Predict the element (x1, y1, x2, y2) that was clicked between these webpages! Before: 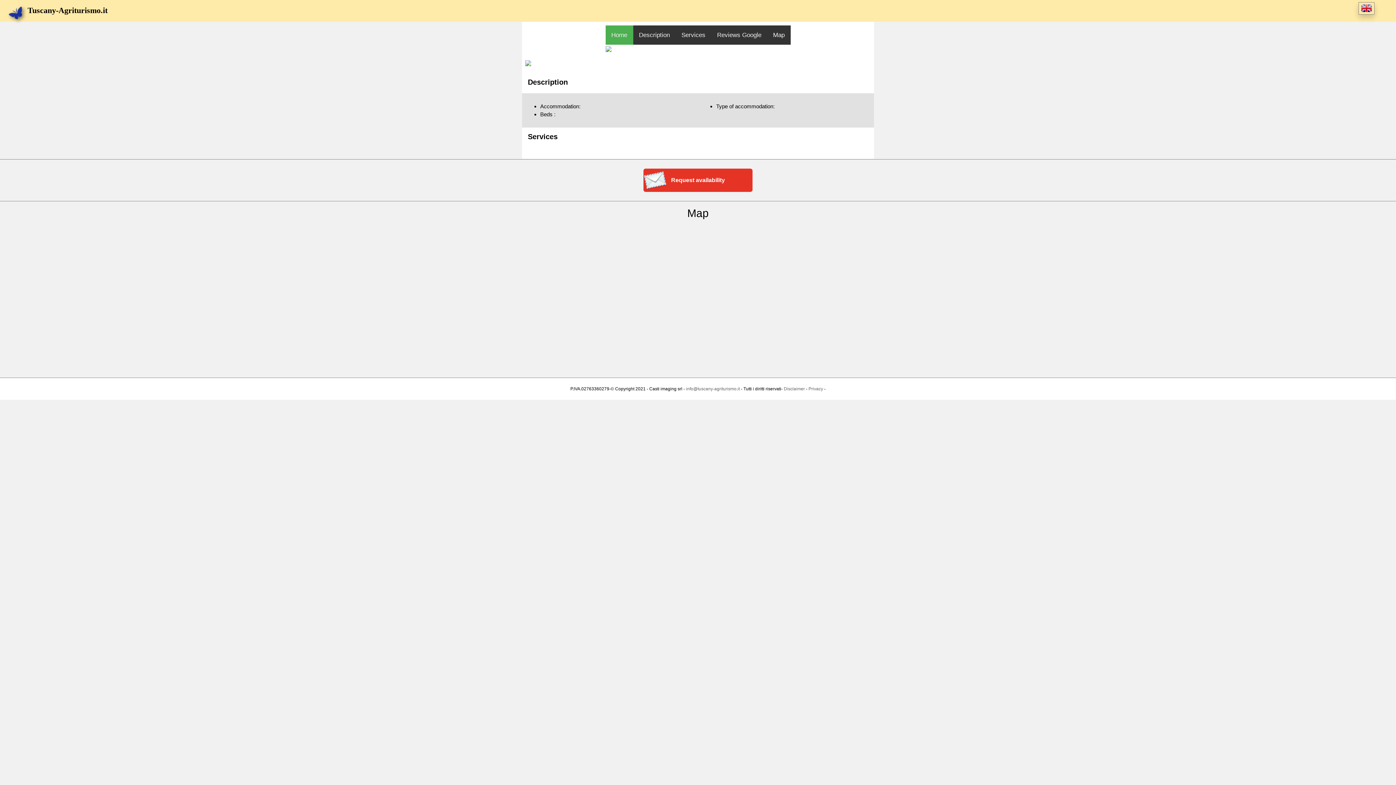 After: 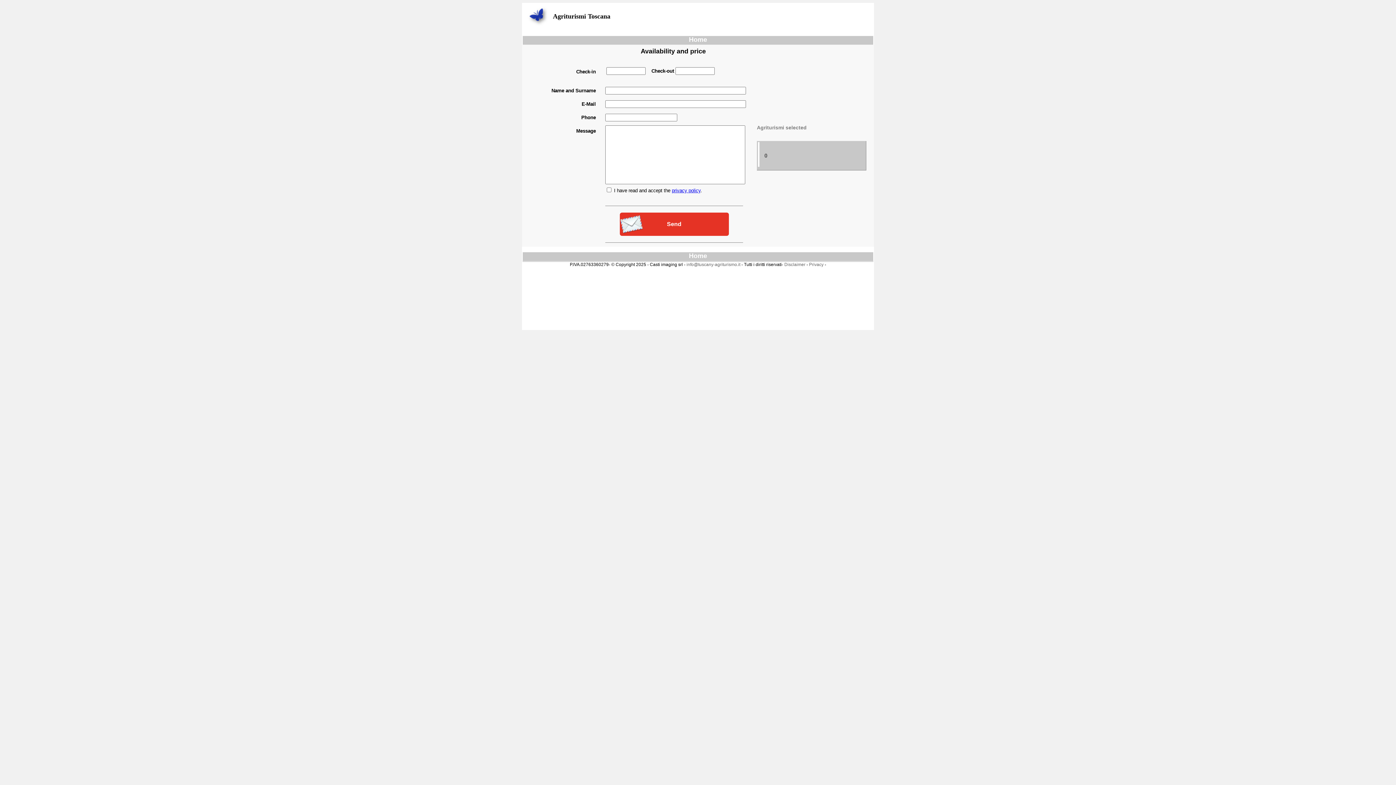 Action: label: Request availability bbox: (643, 168, 752, 191)